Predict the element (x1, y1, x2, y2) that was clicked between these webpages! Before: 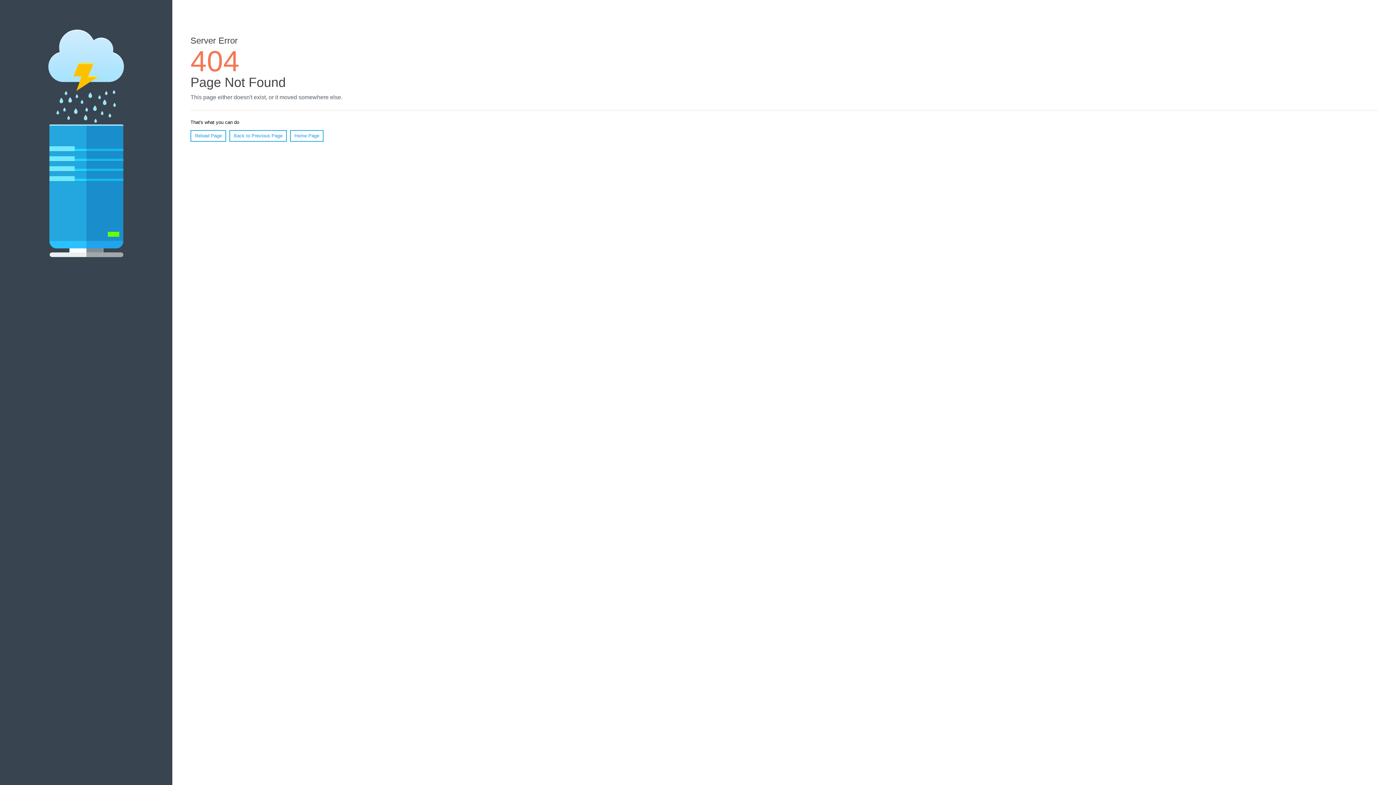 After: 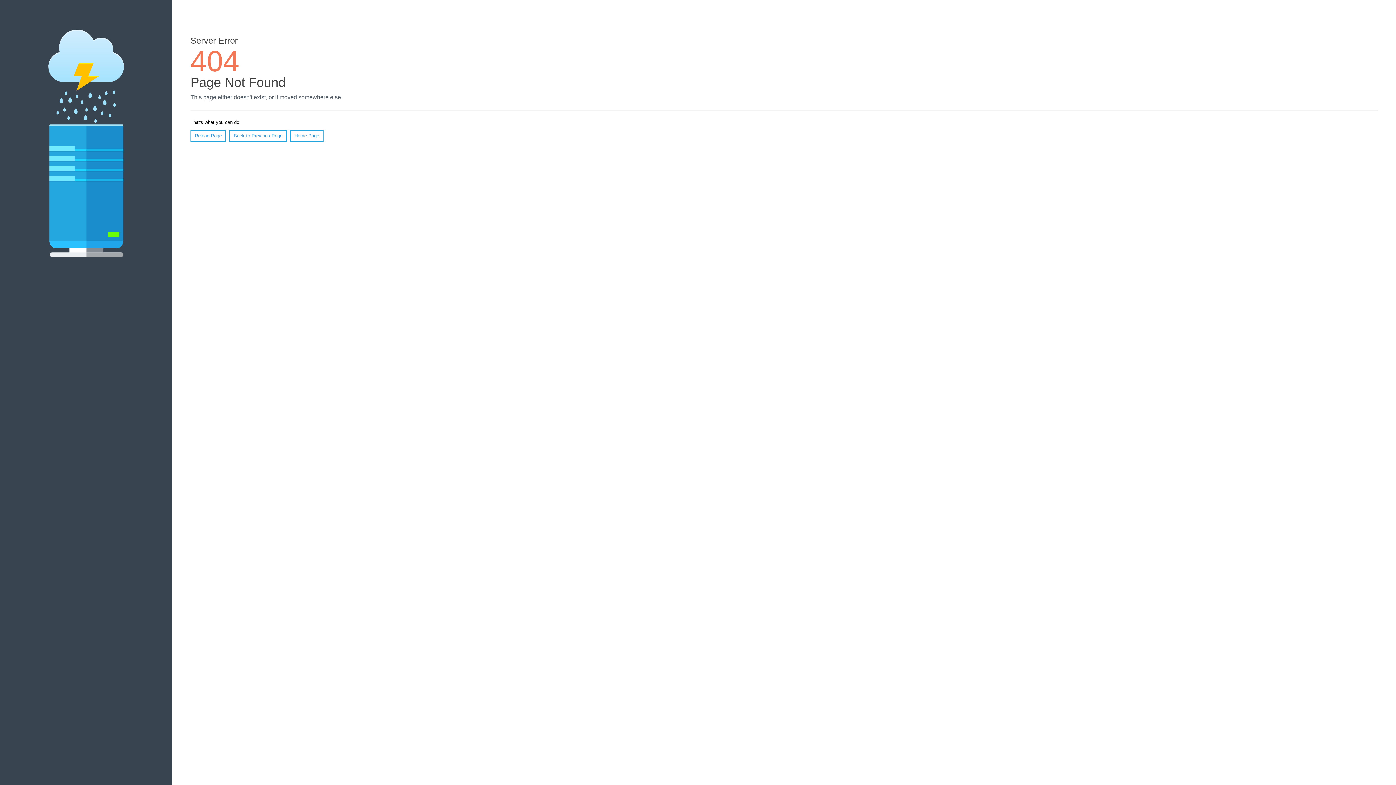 Action: bbox: (190, 130, 226, 141) label: Reload Page